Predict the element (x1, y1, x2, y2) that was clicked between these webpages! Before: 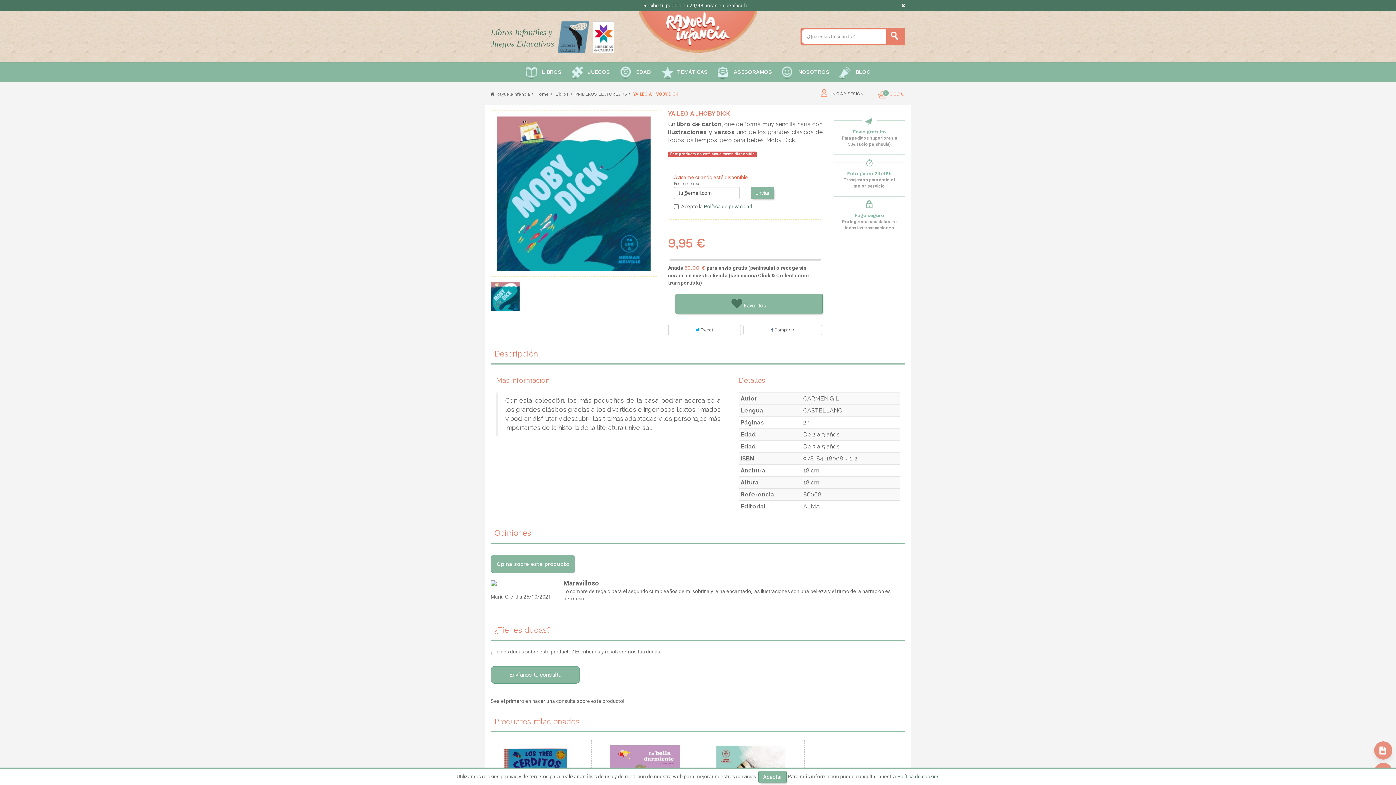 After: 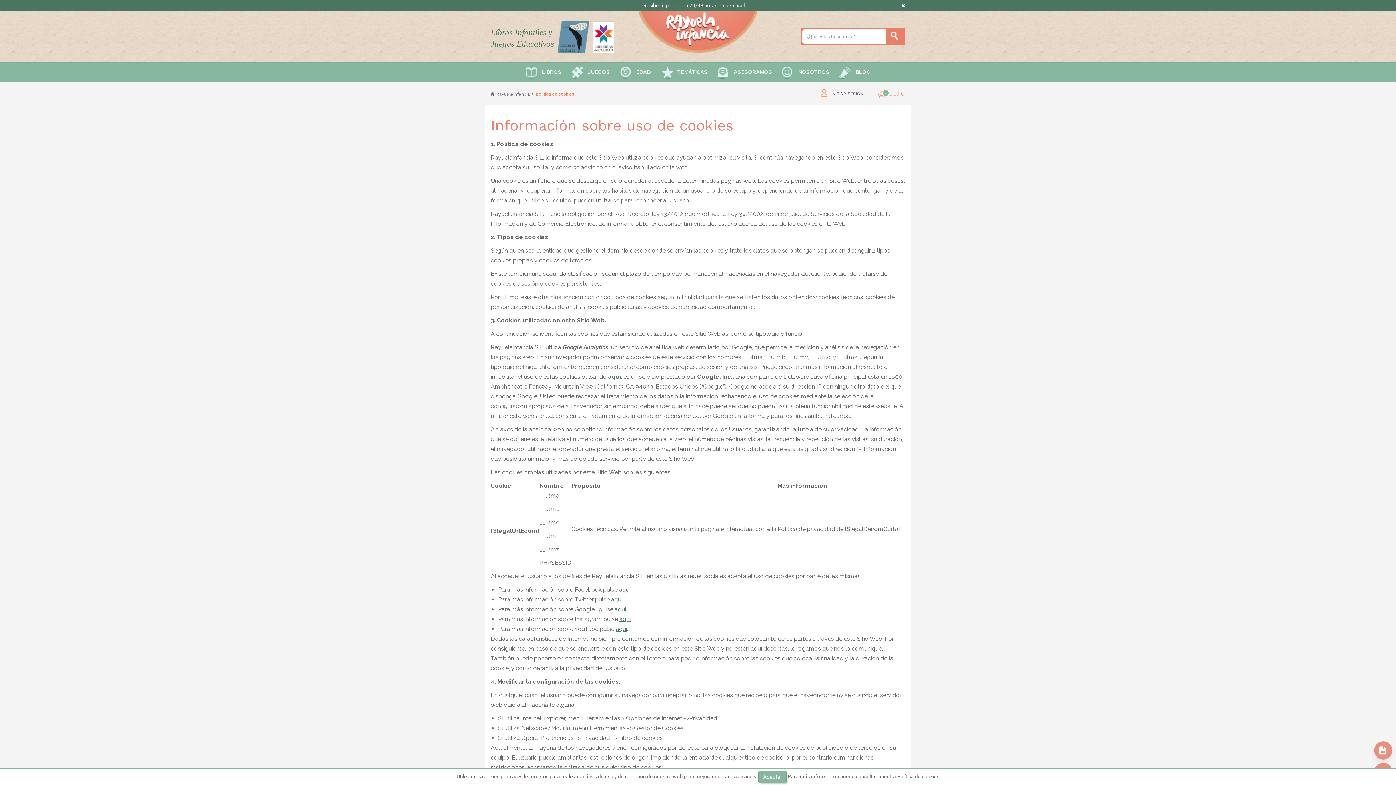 Action: label: Política de cookies bbox: (897, 774, 939, 779)